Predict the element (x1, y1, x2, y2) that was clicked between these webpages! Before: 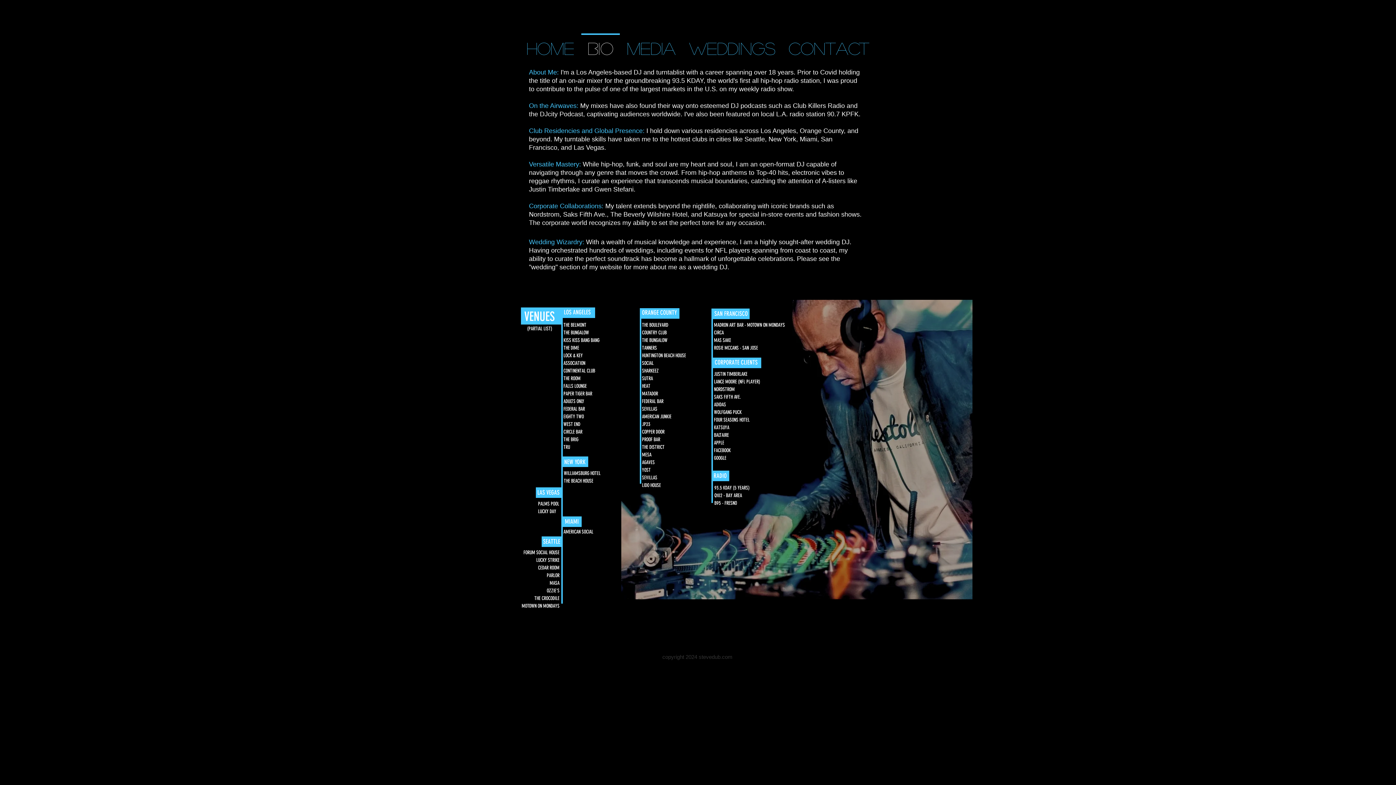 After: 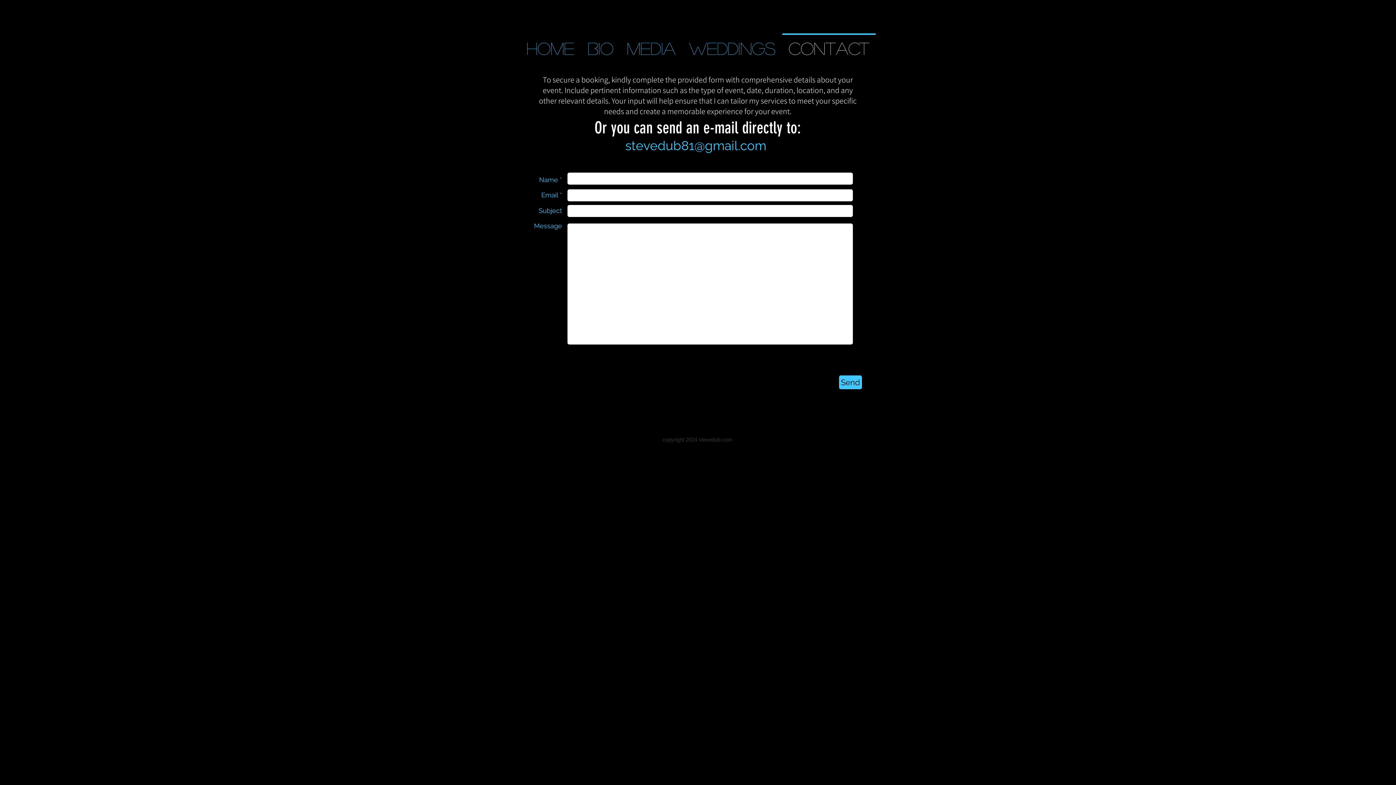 Action: label: CONTACT bbox: (782, 33, 876, 56)